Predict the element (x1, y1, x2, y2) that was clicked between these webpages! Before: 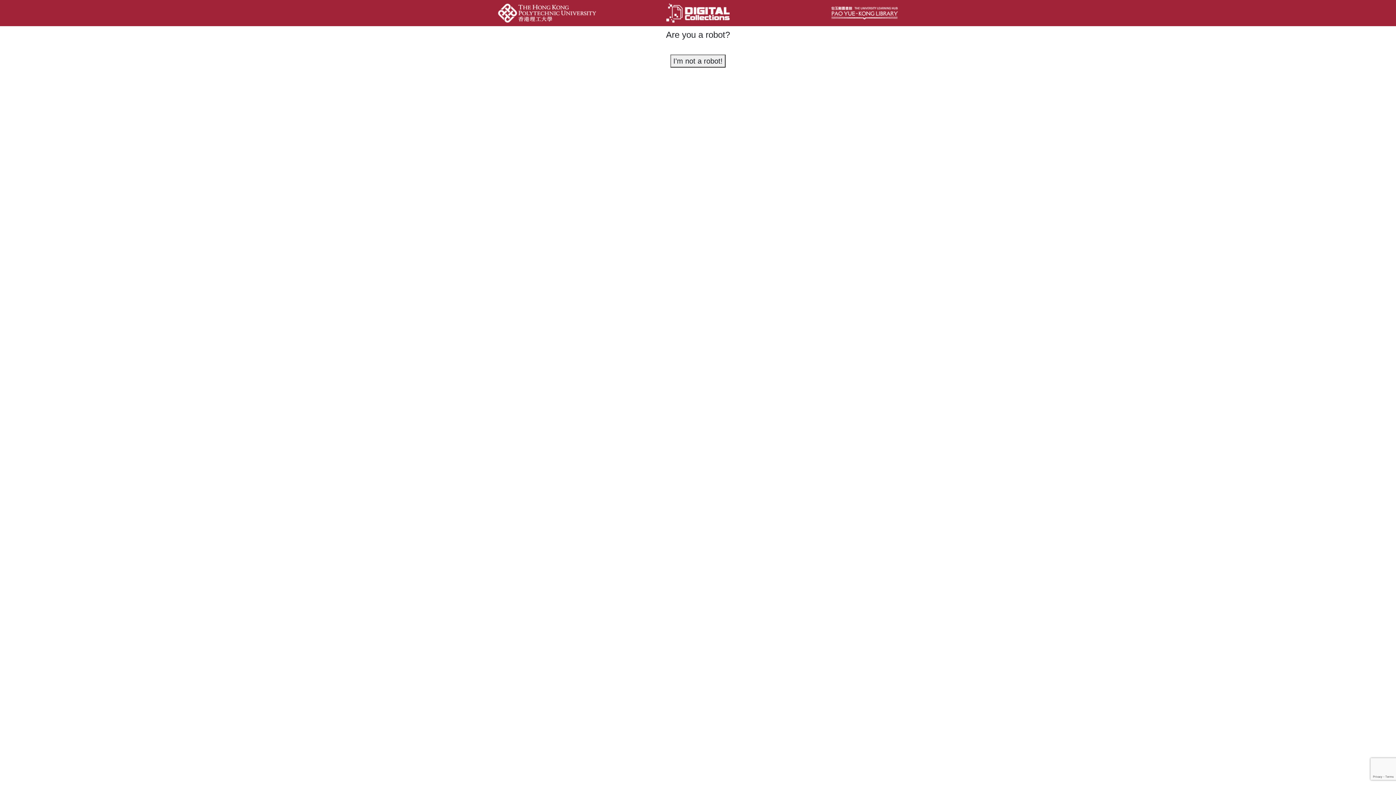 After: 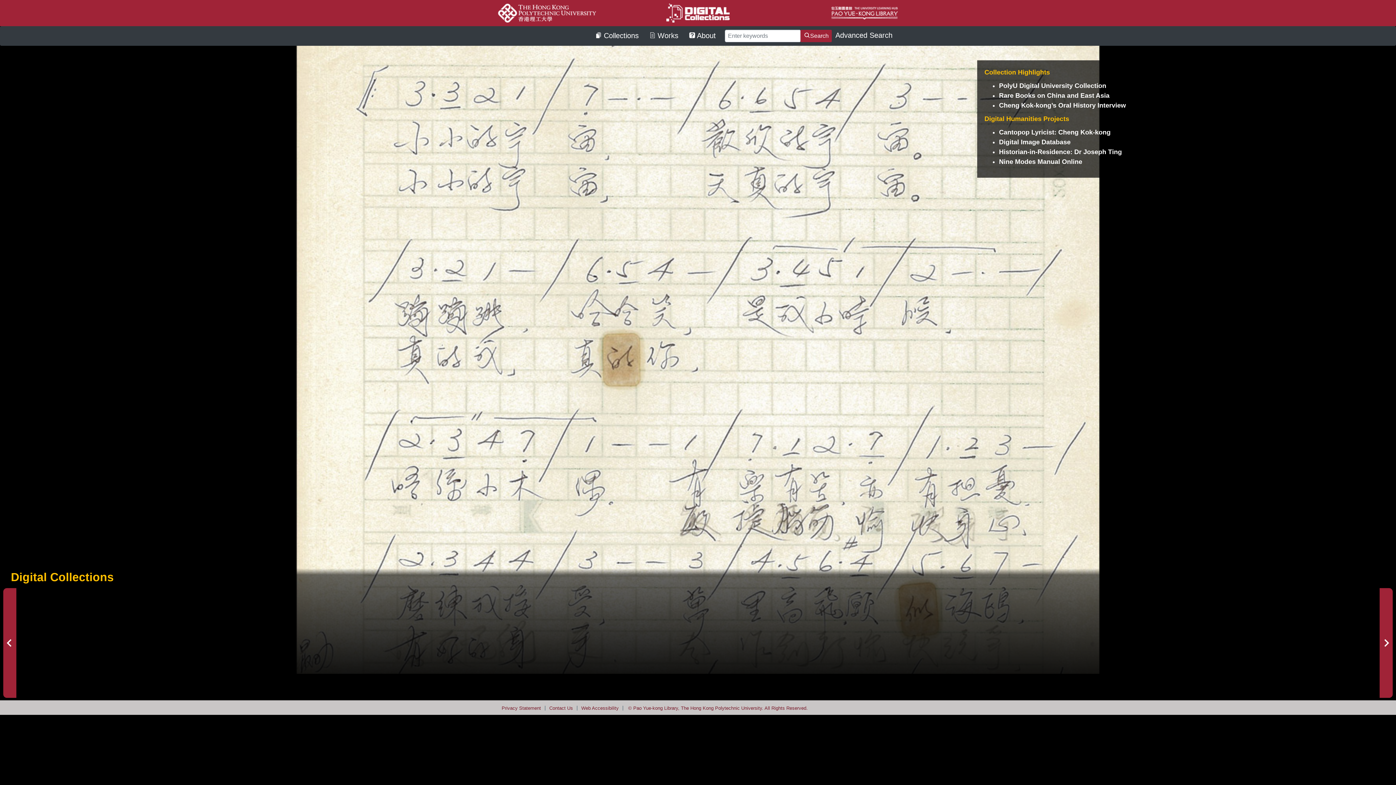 Action: bbox: (664, 10, 731, 14)